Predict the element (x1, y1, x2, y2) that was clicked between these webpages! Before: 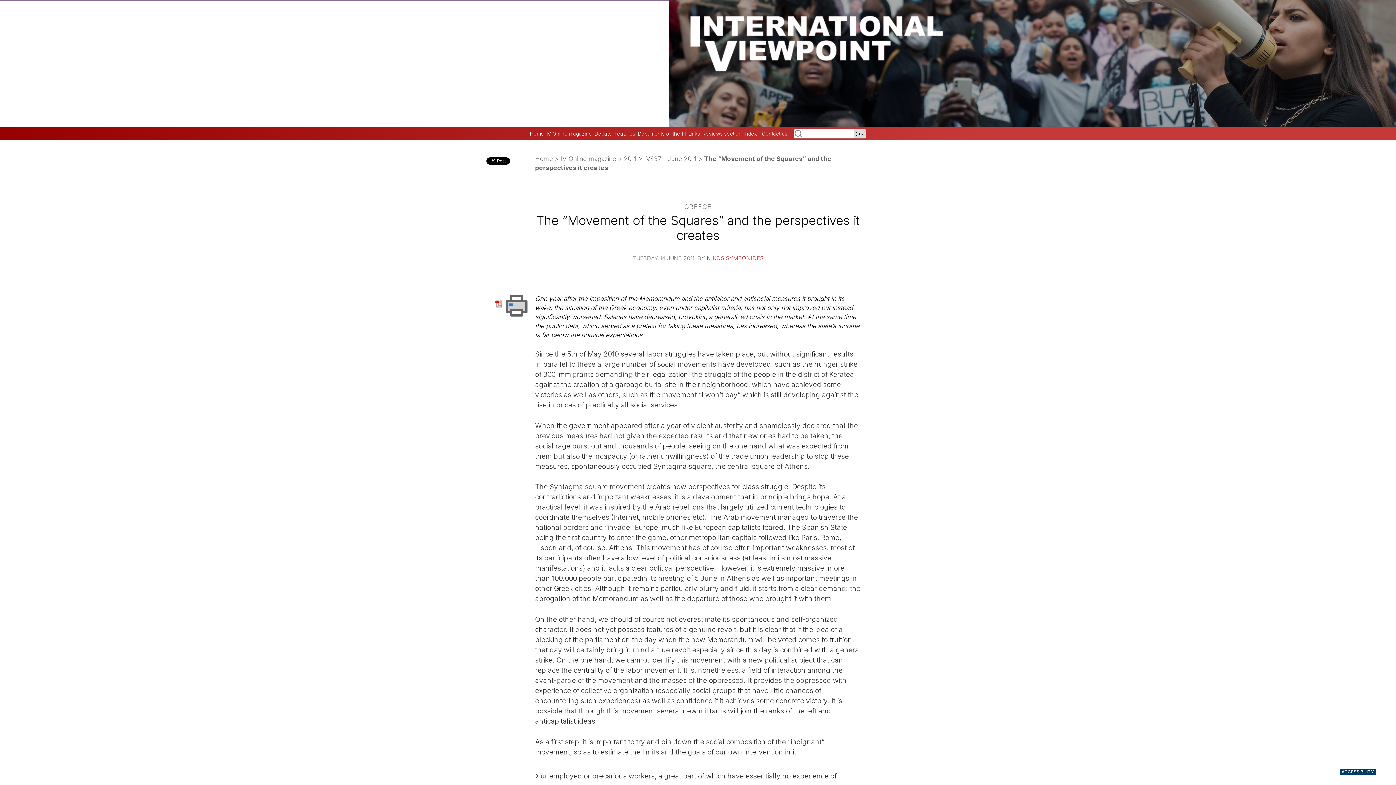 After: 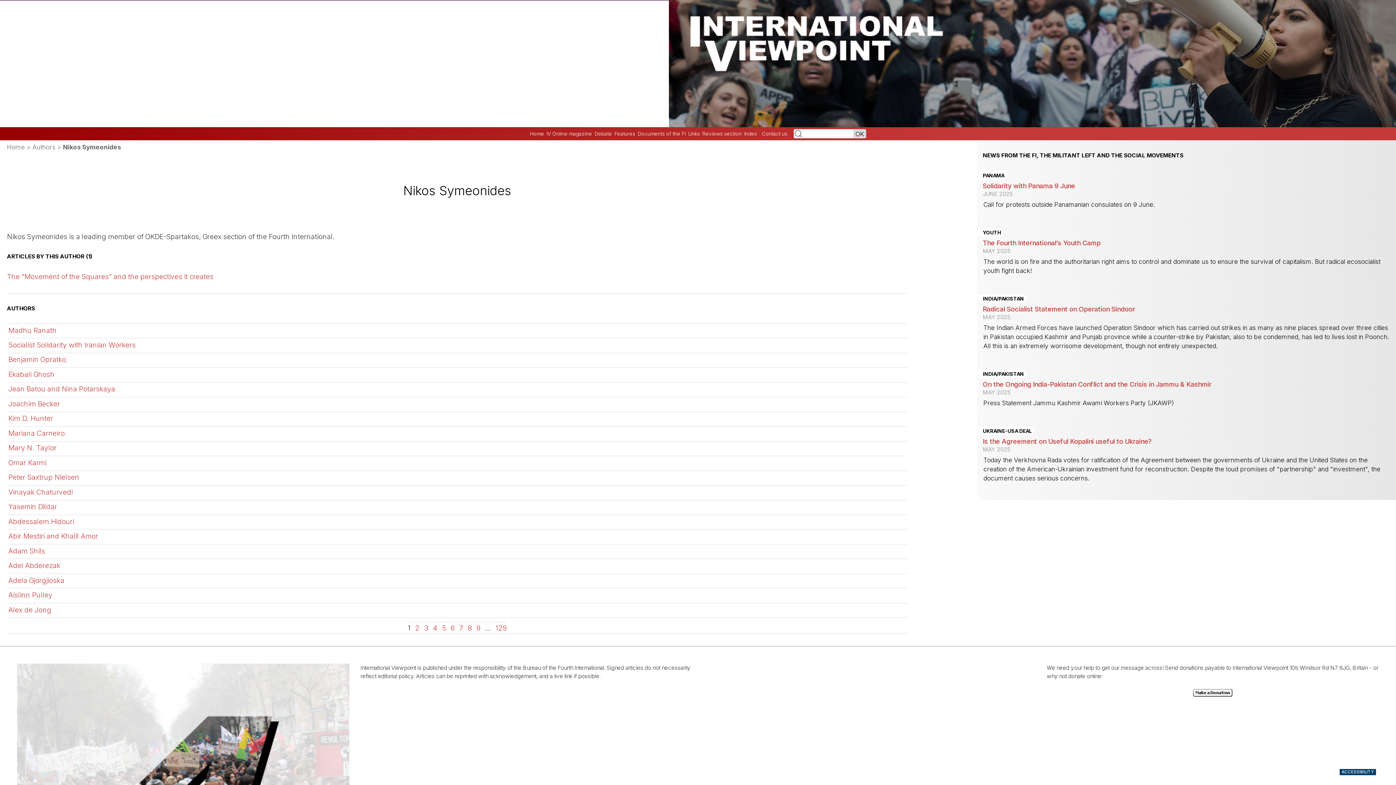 Action: label: NIKOS SYMEONIDES bbox: (706, 255, 763, 261)